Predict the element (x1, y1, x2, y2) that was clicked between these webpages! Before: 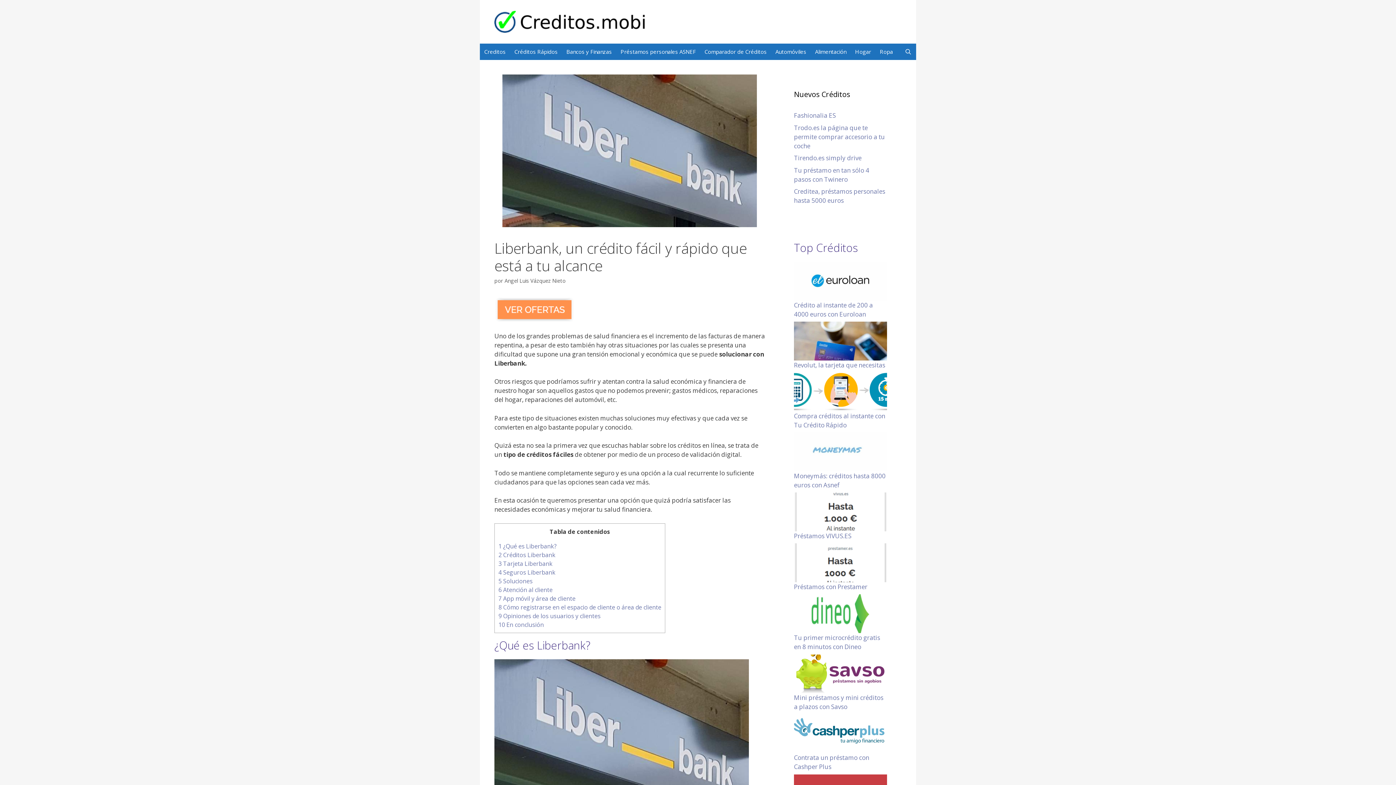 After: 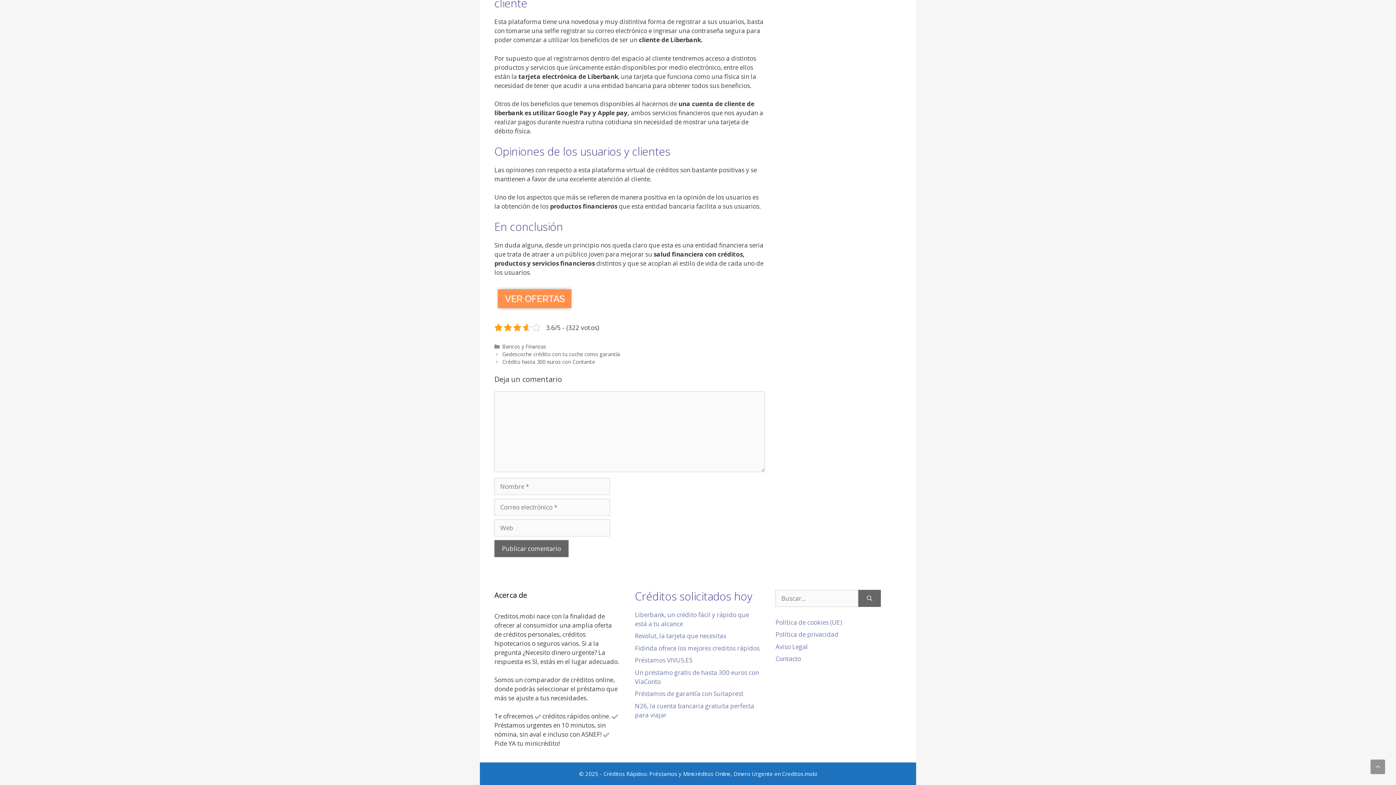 Action: bbox: (498, 612, 600, 620) label: 9 Opiniones de los usuarios y clientes